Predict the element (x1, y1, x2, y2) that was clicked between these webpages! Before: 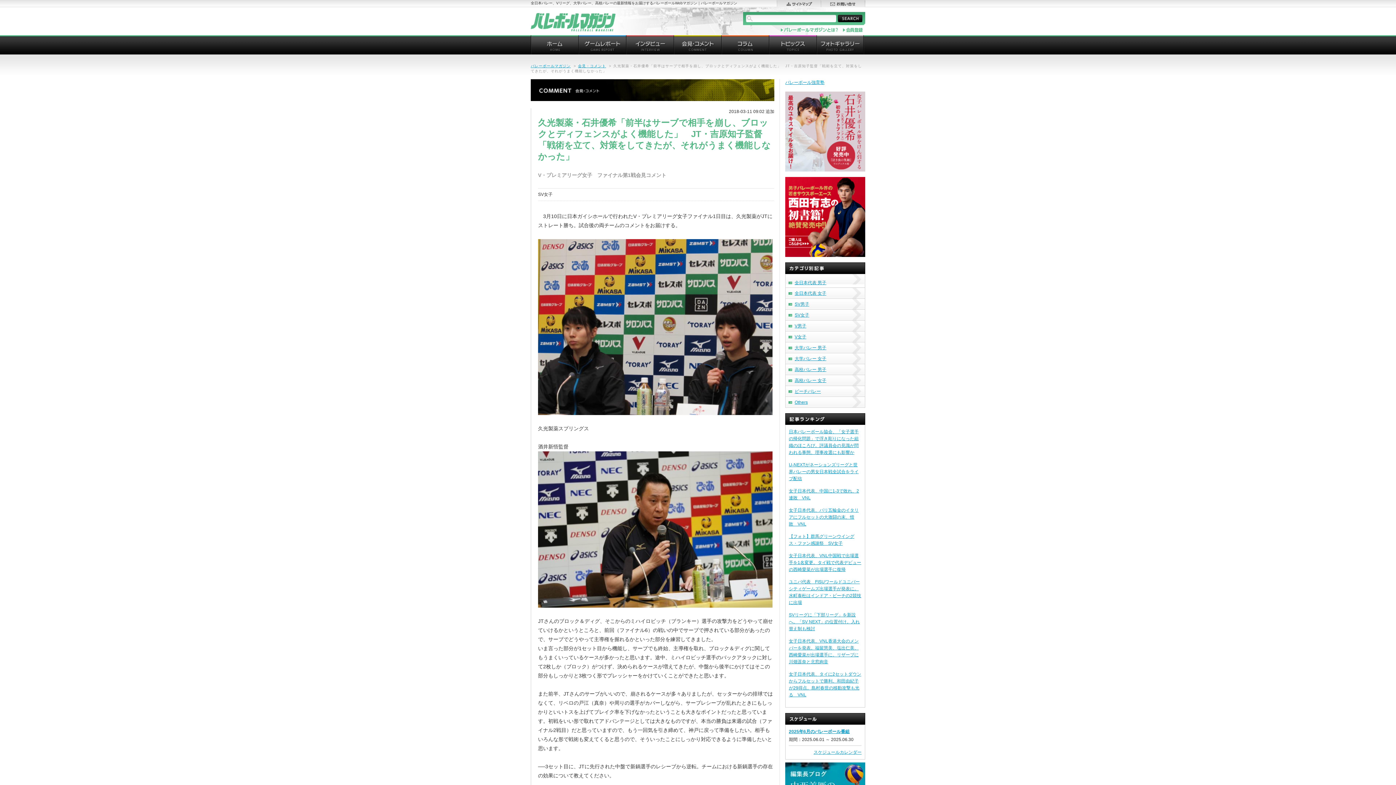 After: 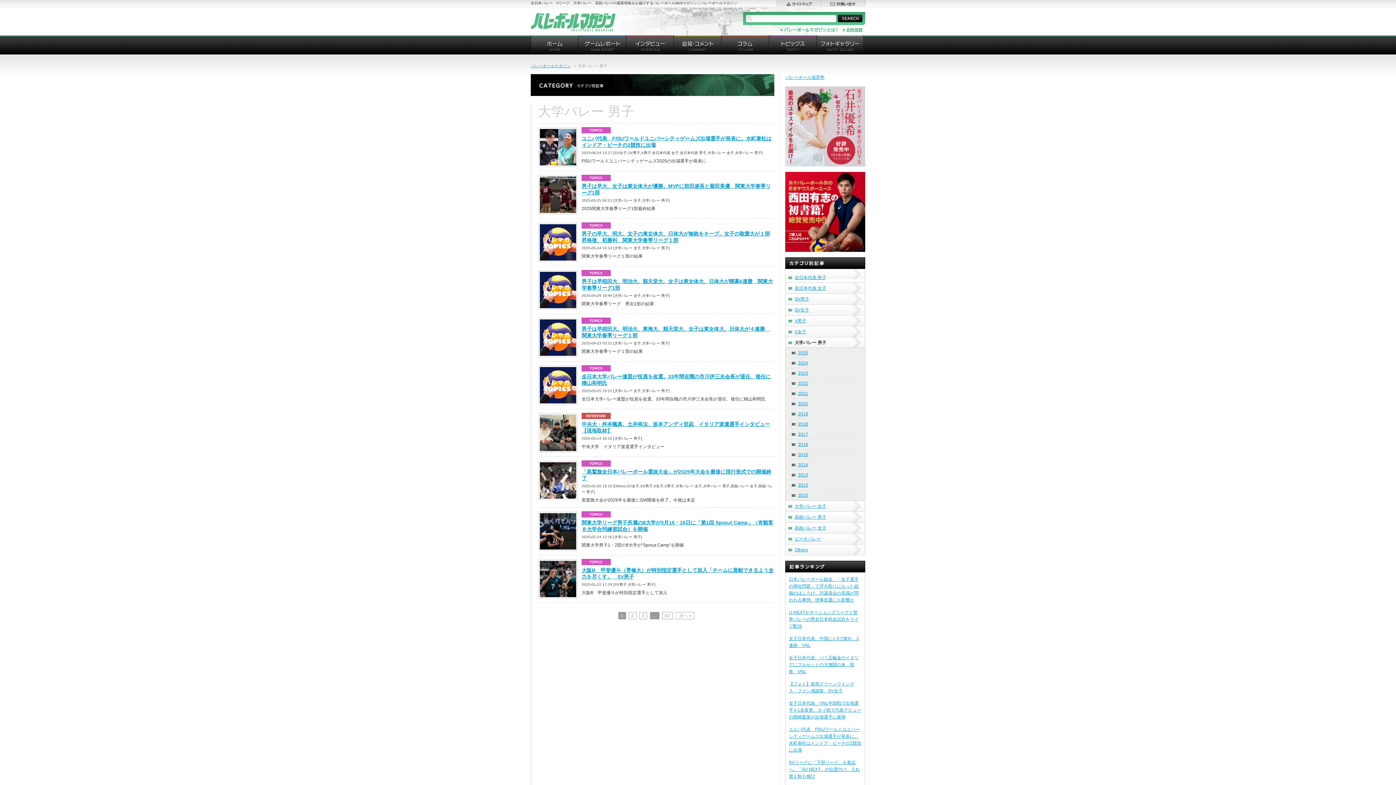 Action: label: 大学バレー 男子 bbox: (785, 342, 865, 352)